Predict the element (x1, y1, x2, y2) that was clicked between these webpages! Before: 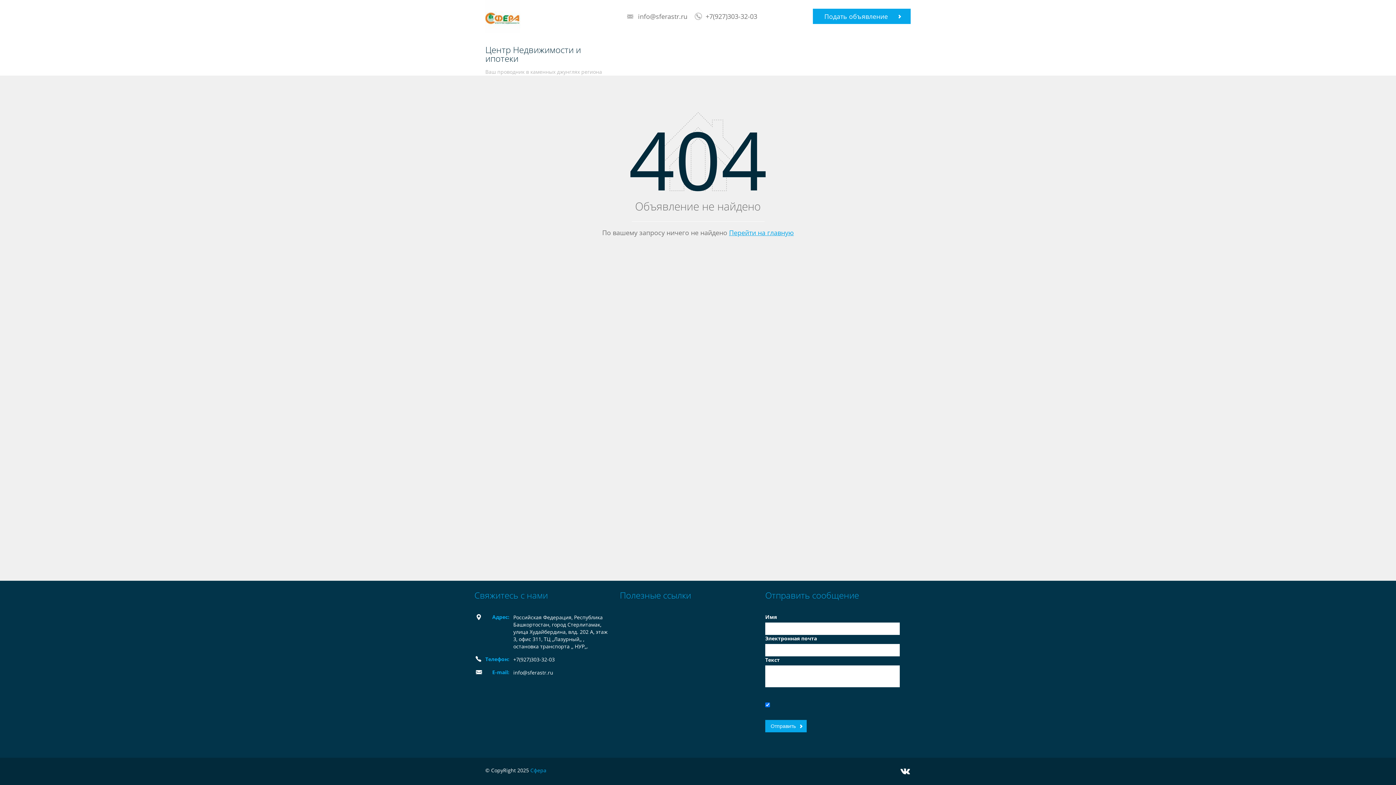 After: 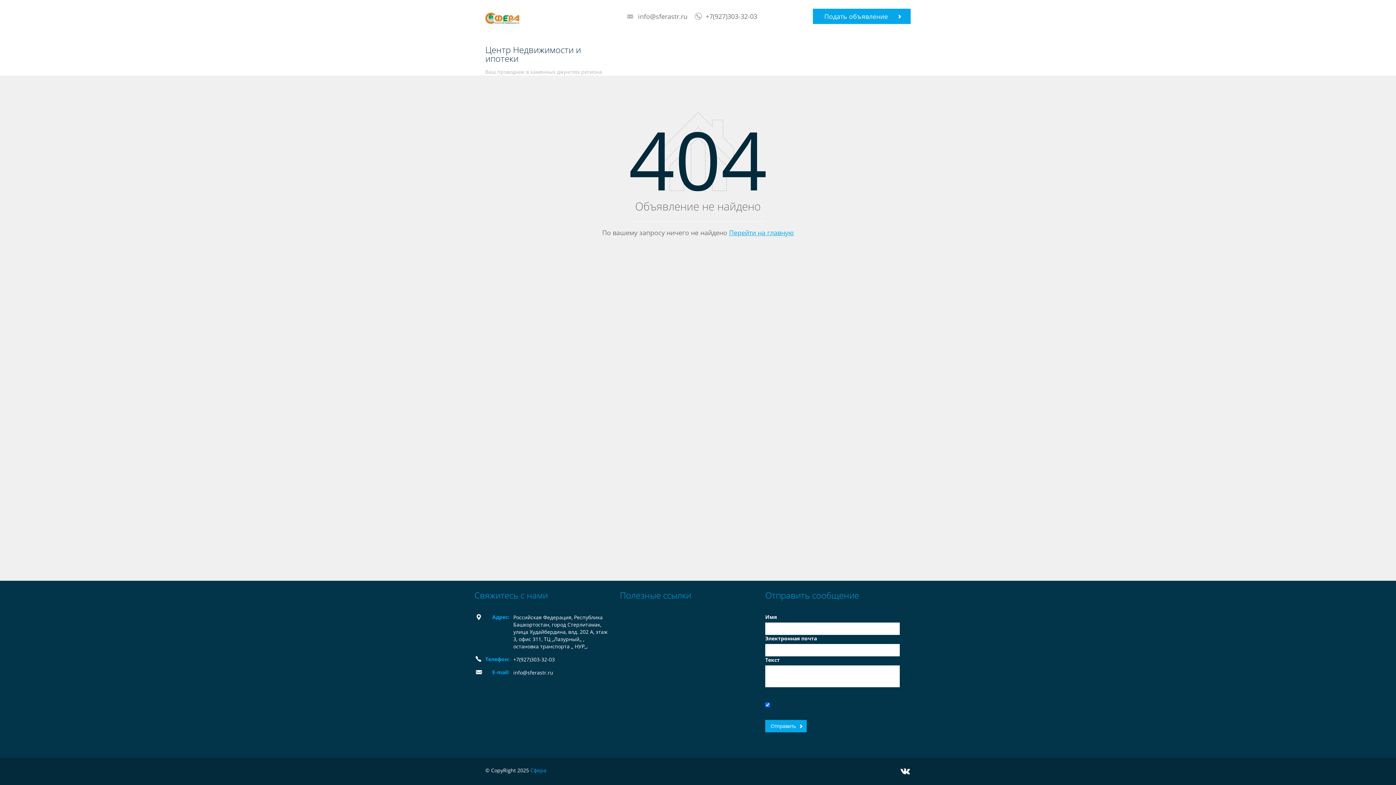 Action: label: info@sferastr.ru bbox: (627, 12, 687, 20)